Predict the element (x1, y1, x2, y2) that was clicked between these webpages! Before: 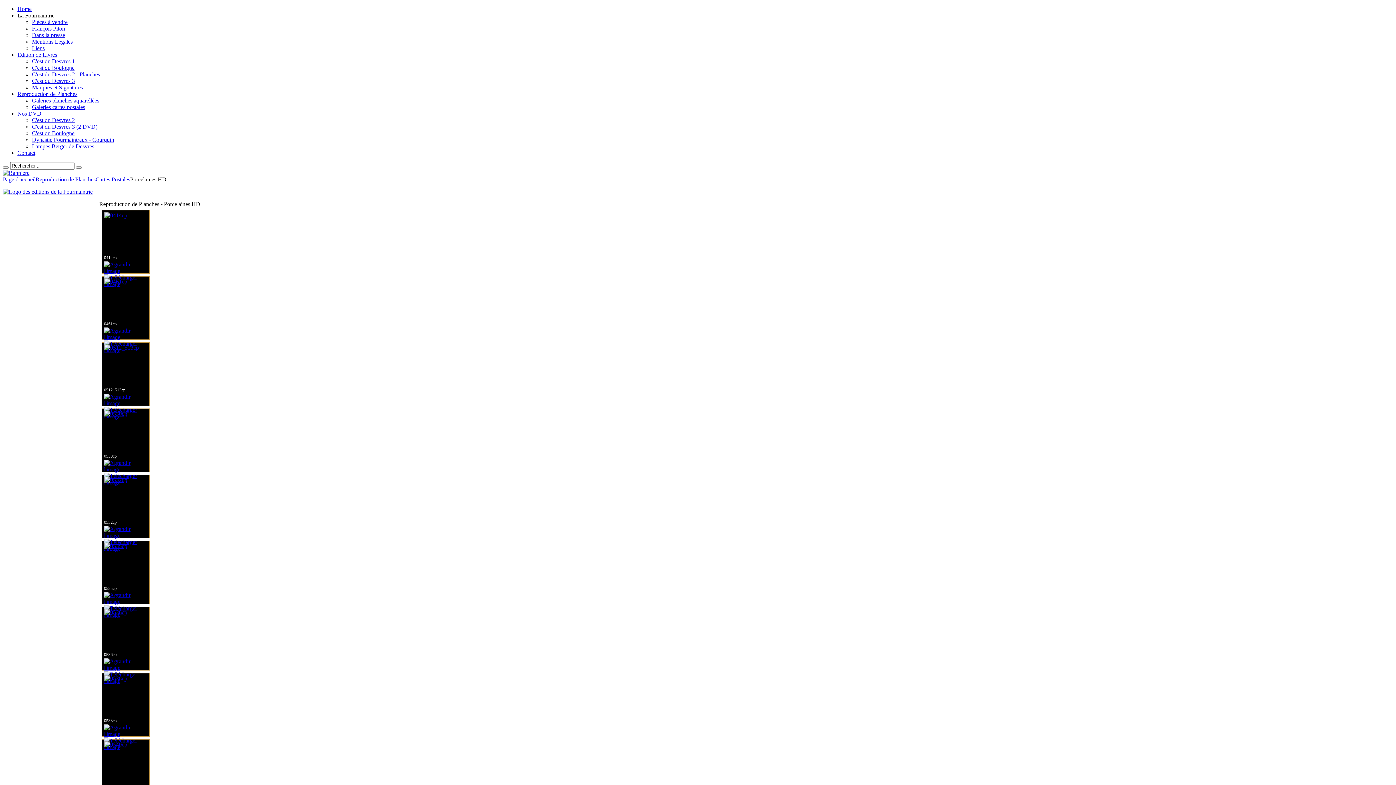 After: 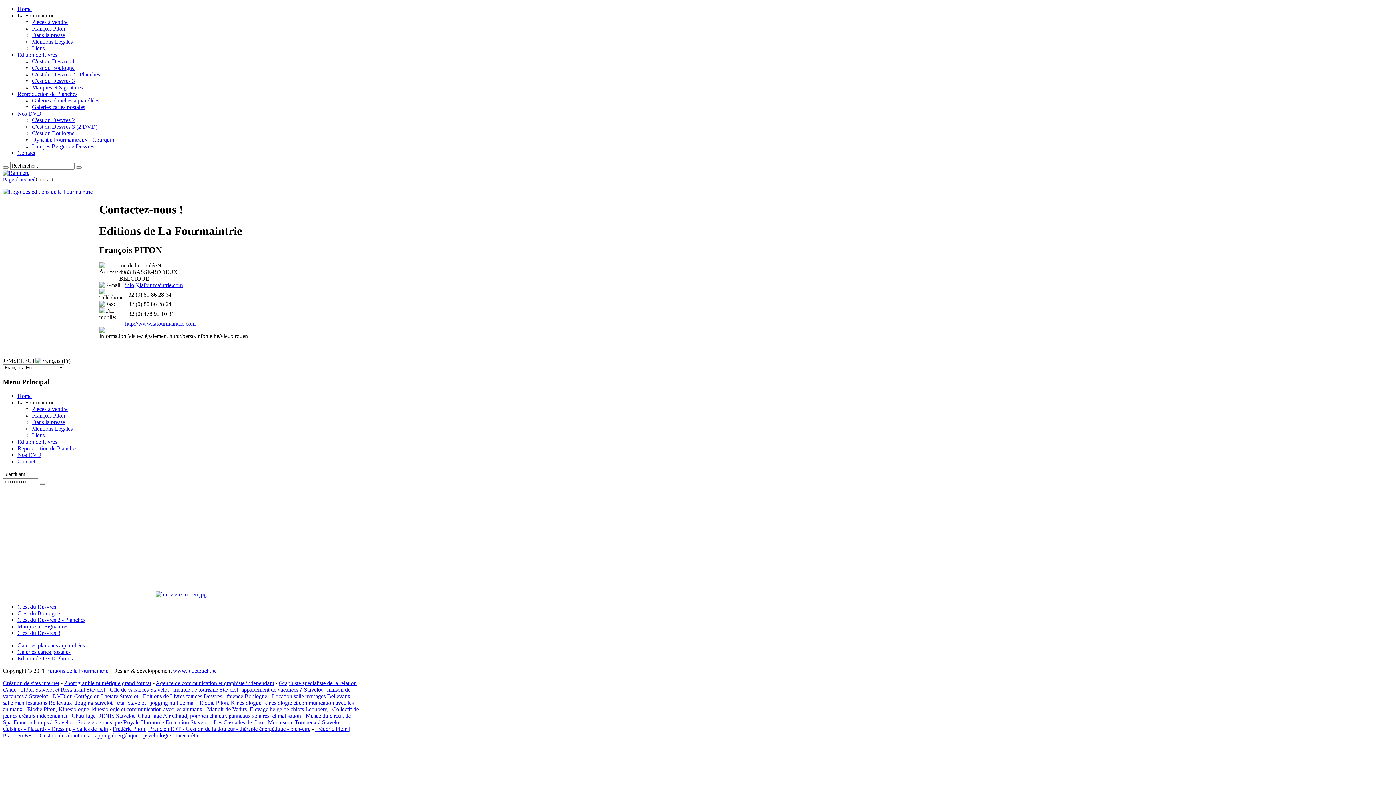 Action: bbox: (17, 149, 35, 156) label: Contact